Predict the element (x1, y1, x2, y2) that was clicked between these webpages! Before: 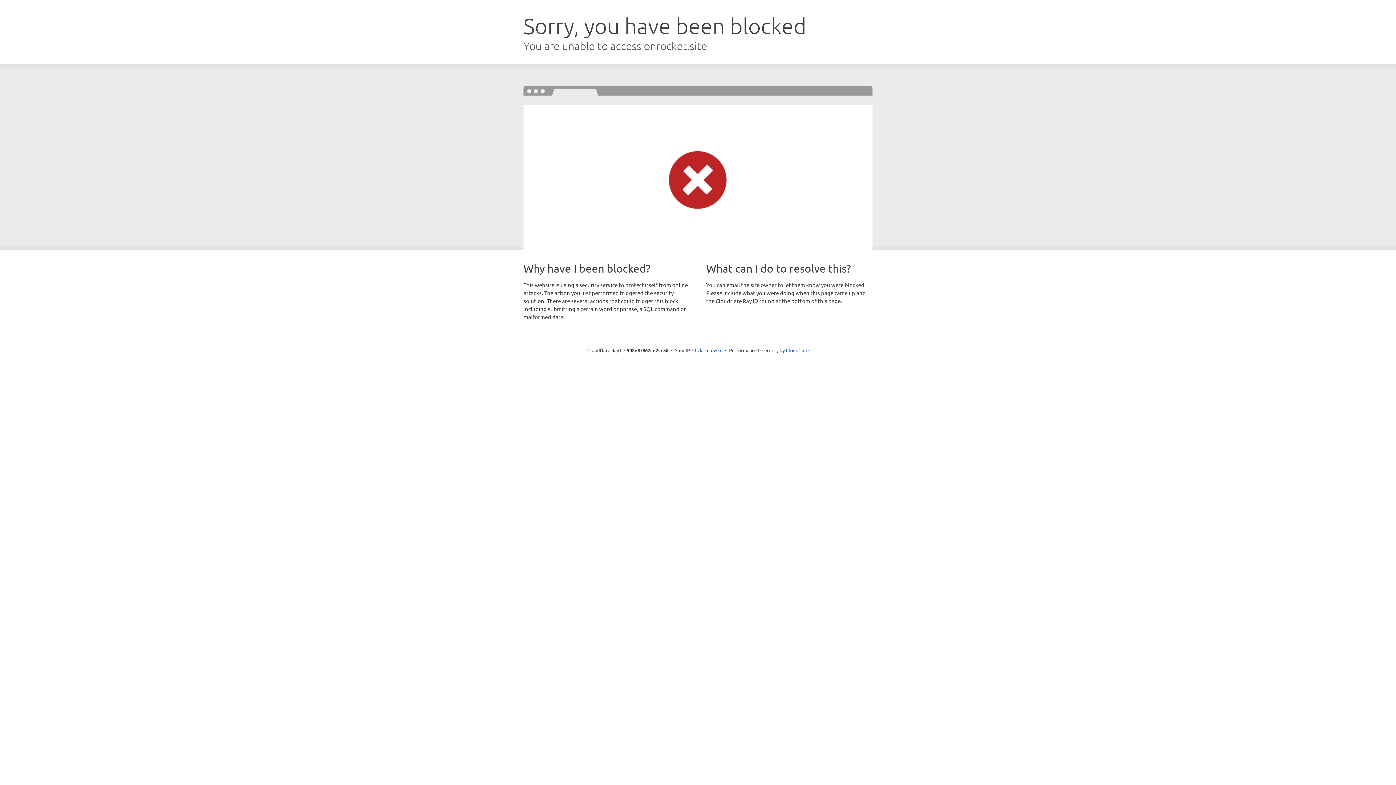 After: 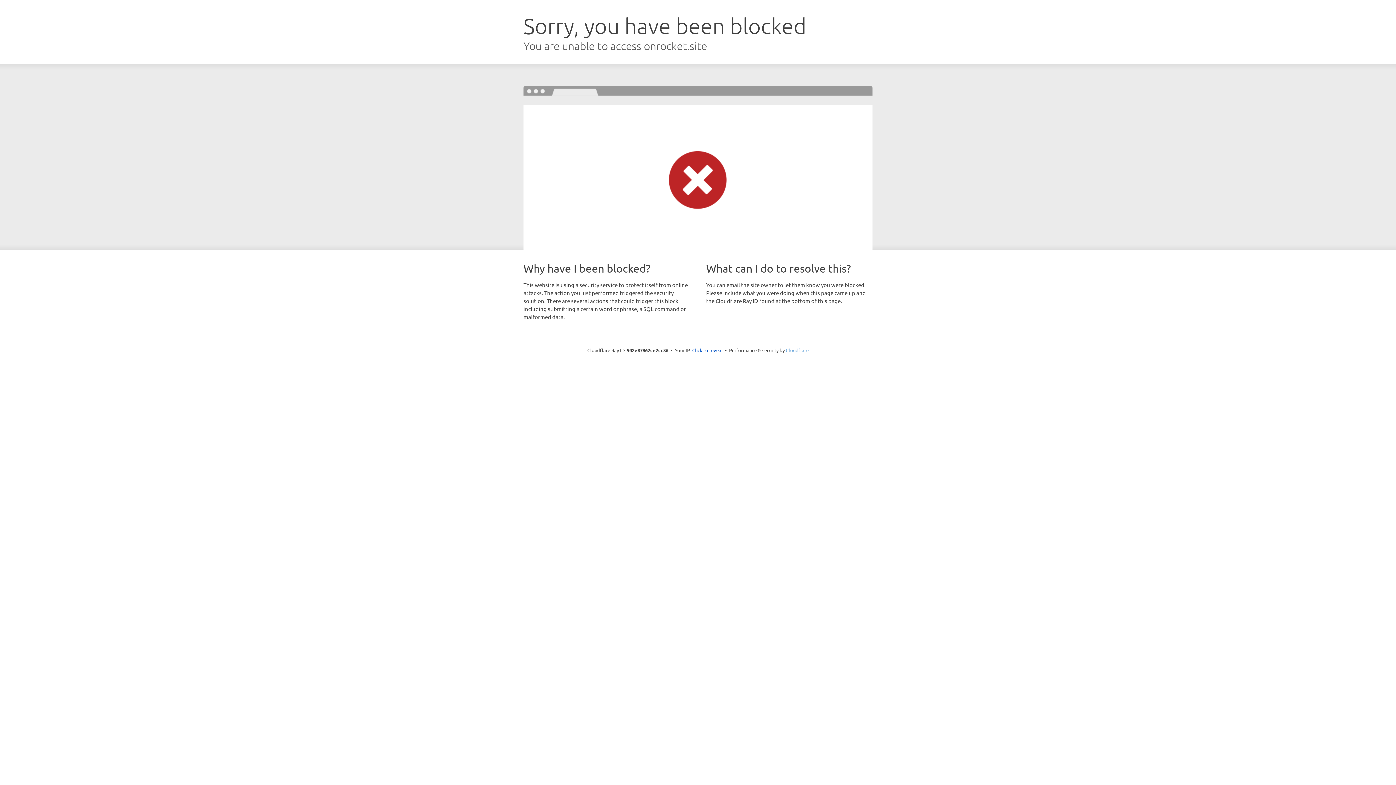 Action: bbox: (786, 347, 808, 353) label: Cloudflare